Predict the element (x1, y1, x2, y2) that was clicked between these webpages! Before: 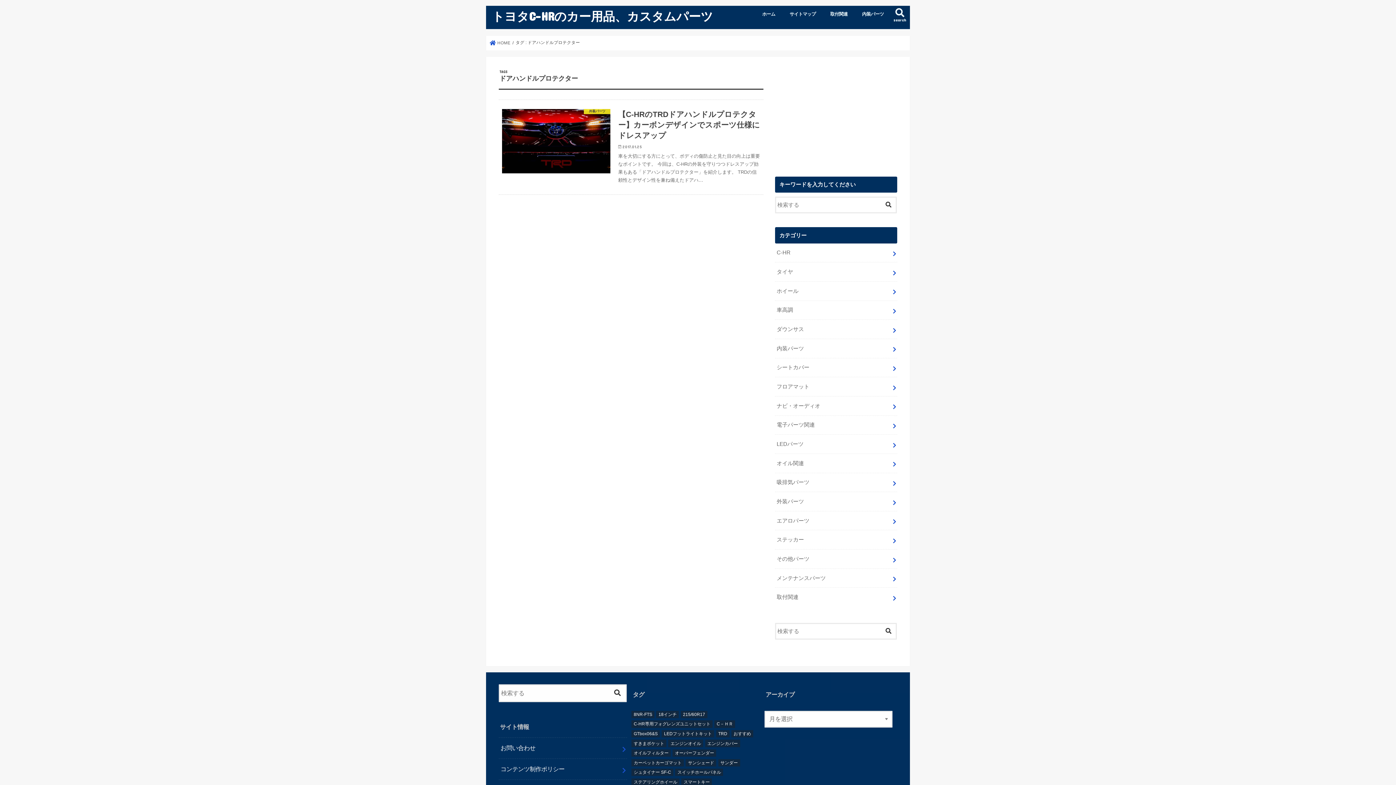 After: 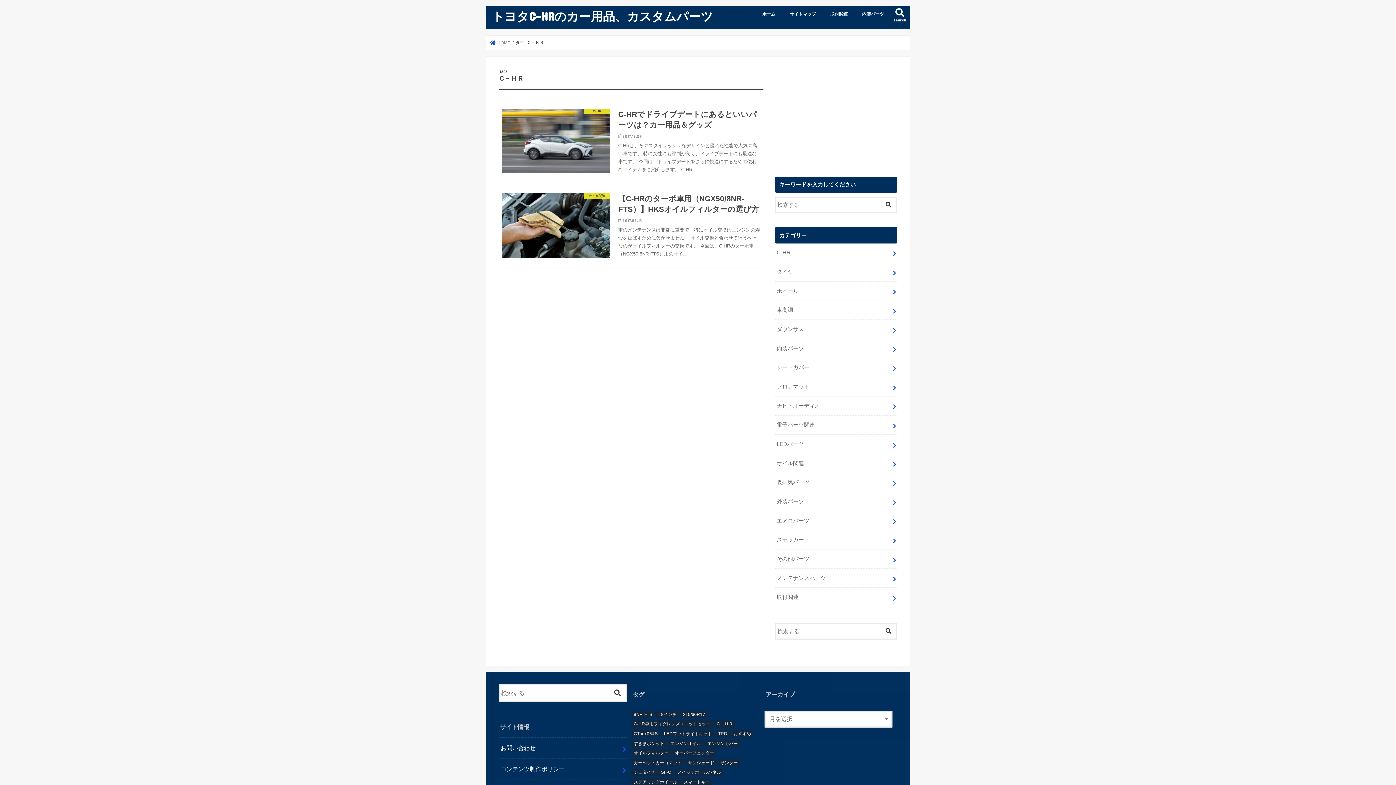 Action: label: C－ＨＲ (2個の項目) bbox: (714, 720, 735, 728)